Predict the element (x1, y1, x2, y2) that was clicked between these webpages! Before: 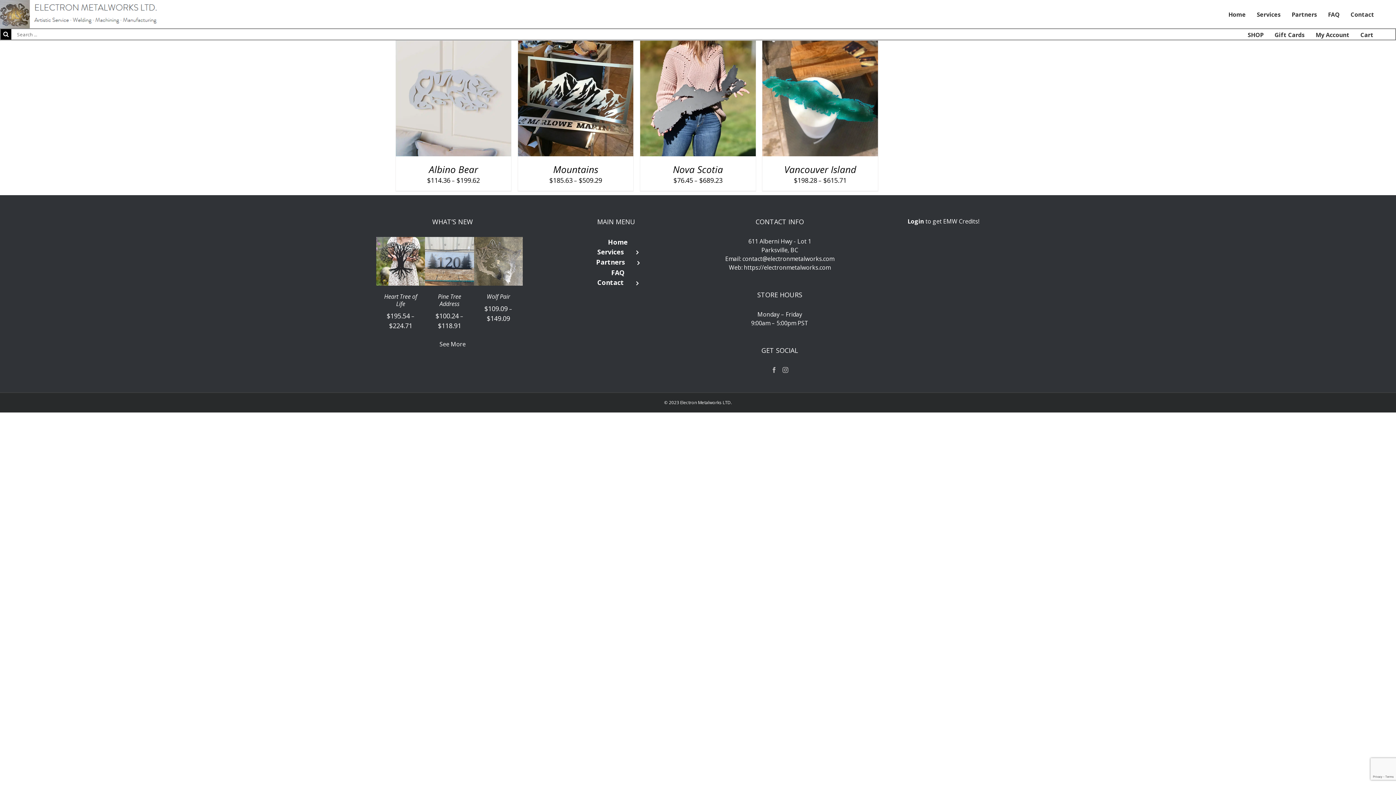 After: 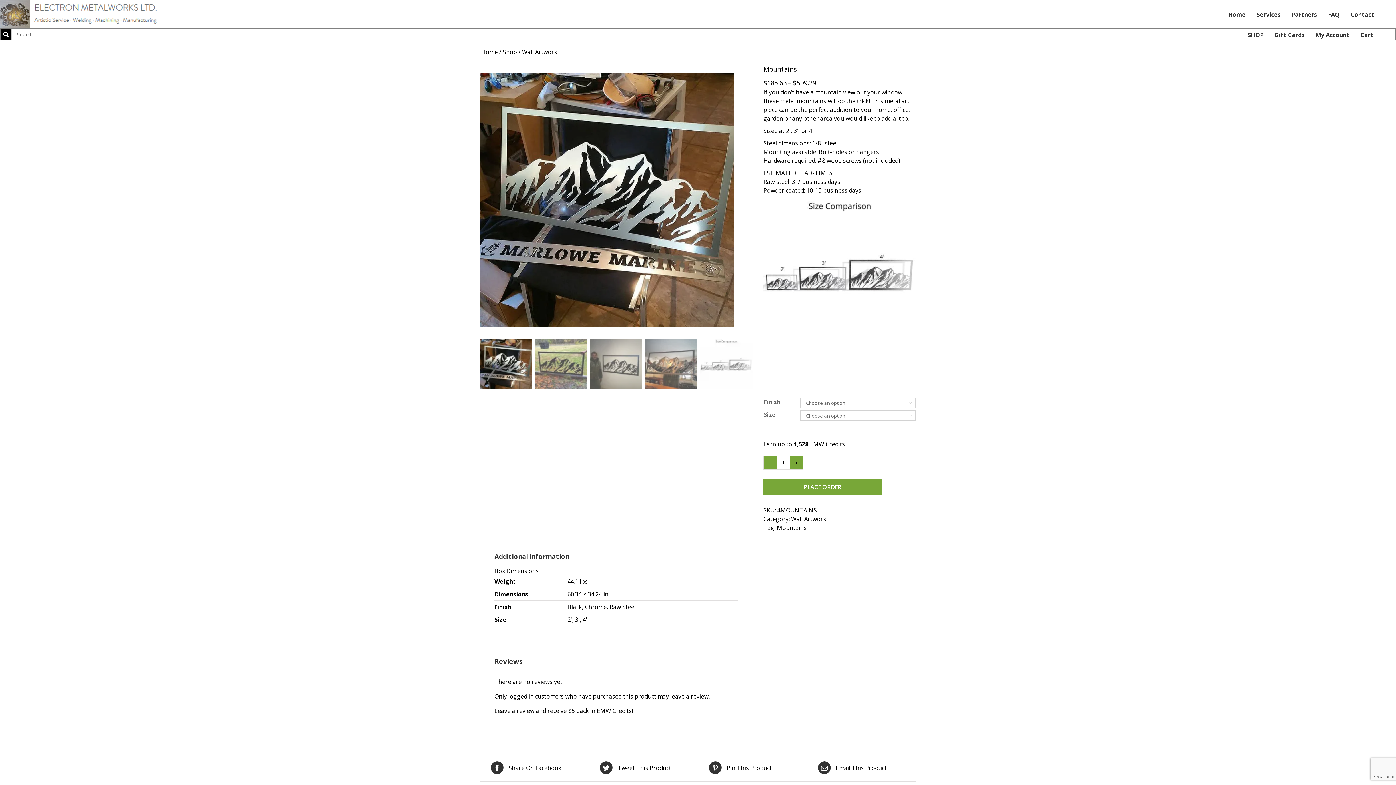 Action: bbox: (518, 41, 633, 49)